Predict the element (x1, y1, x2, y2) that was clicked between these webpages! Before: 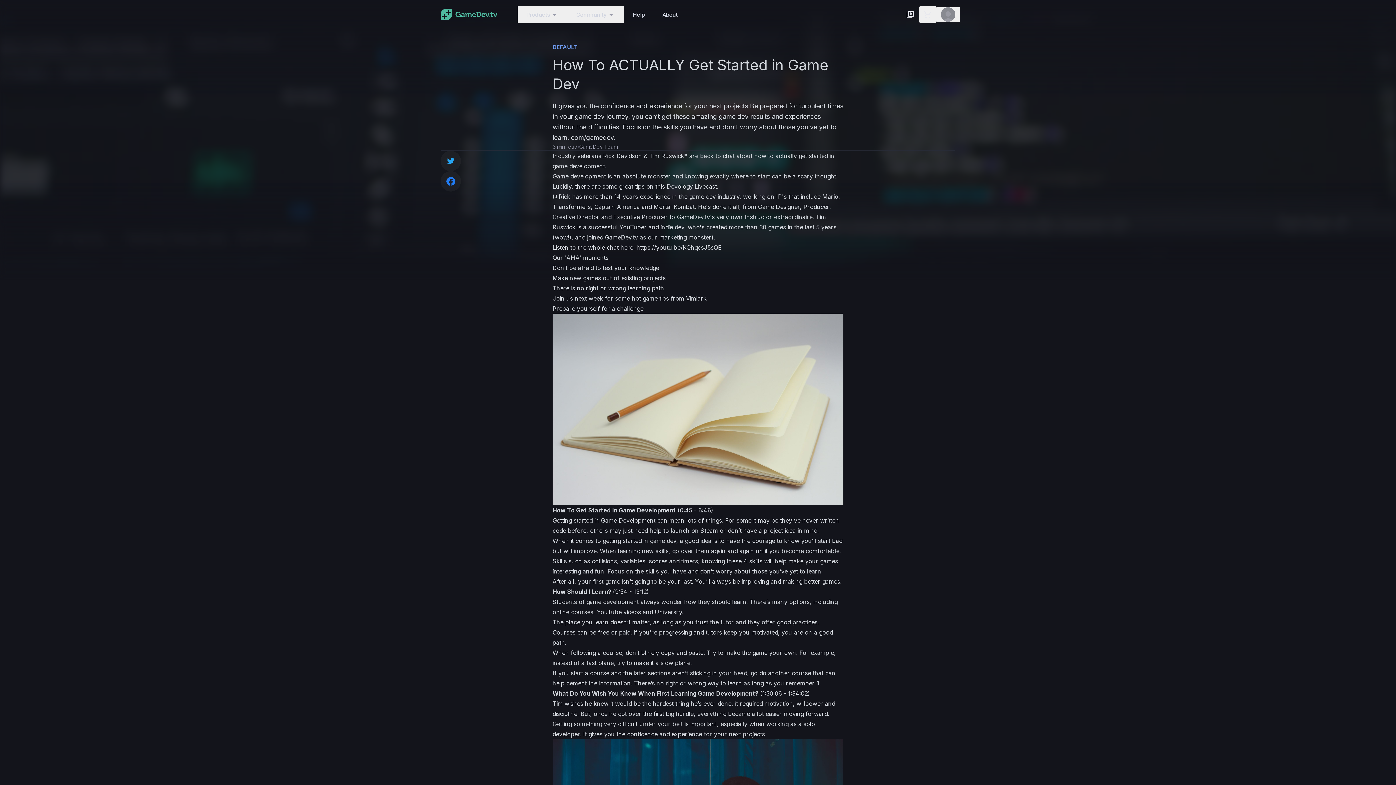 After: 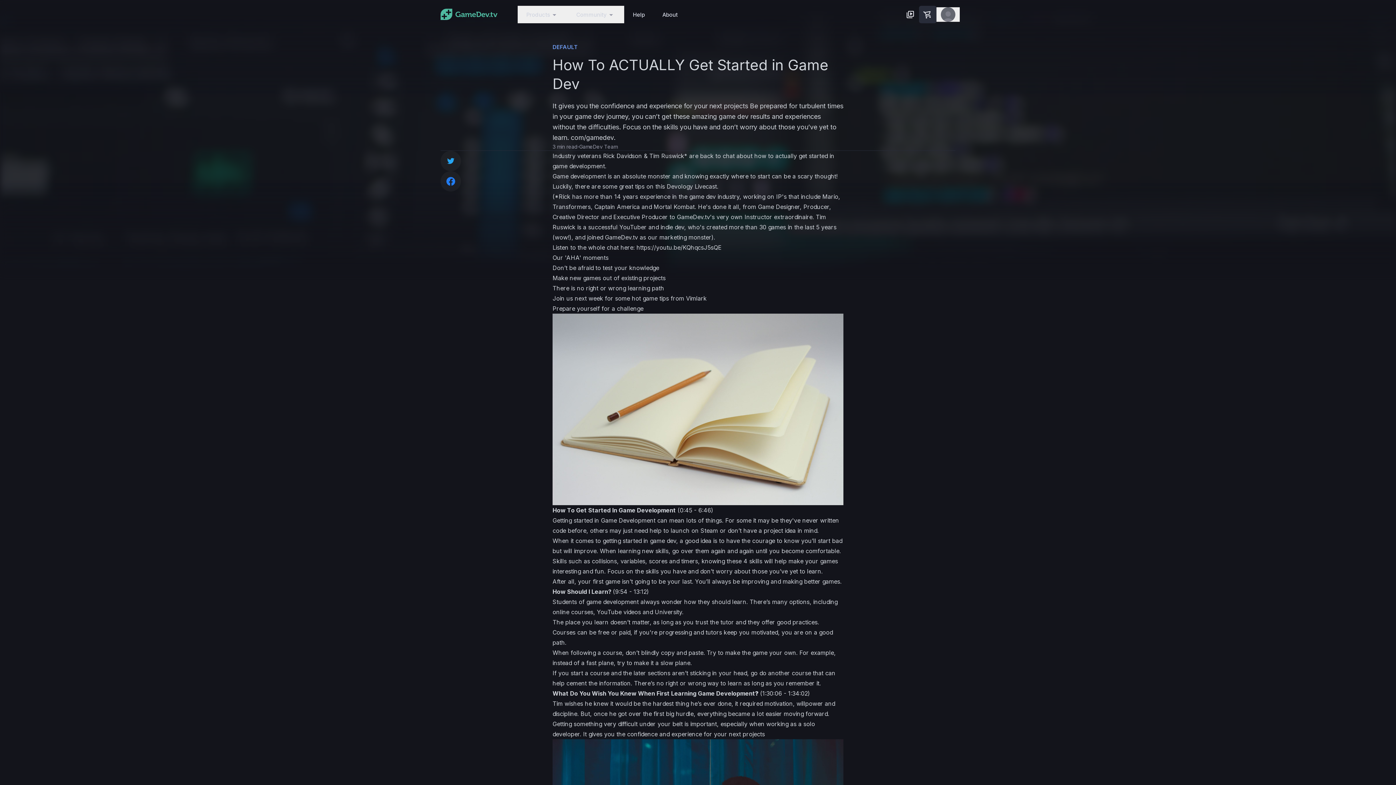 Action: label: Your cart bbox: (919, 5, 936, 23)